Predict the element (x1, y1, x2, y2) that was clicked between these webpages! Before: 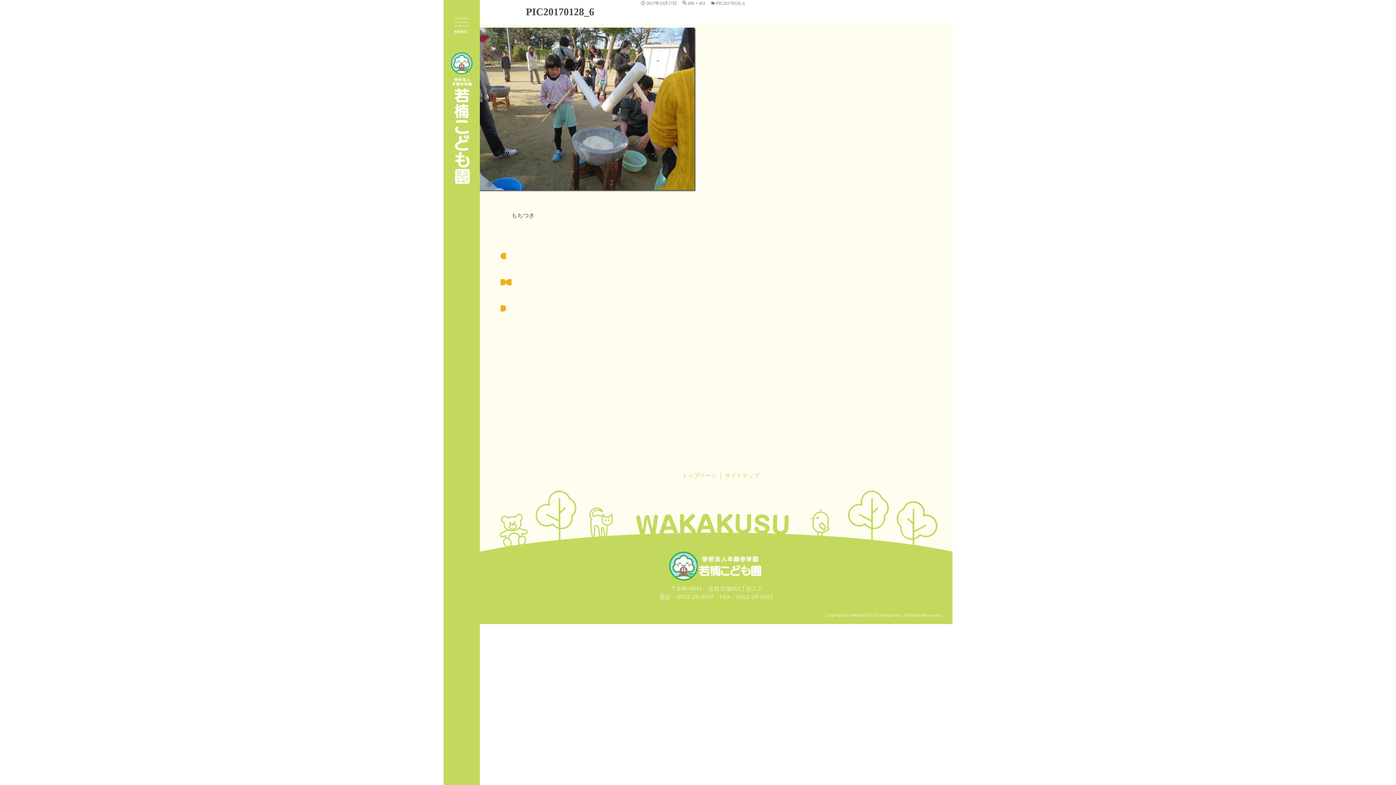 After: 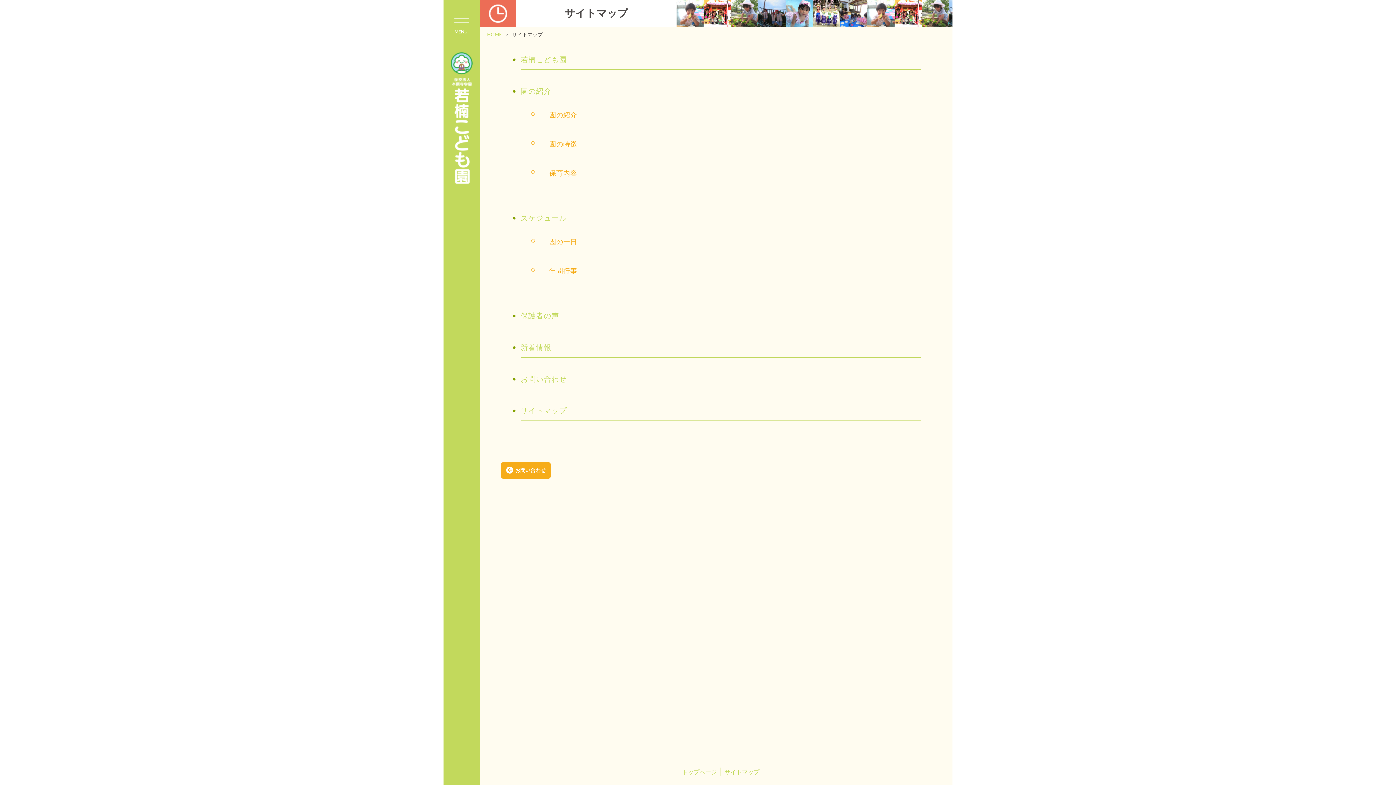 Action: label: サイトマップ bbox: (724, 472, 759, 478)